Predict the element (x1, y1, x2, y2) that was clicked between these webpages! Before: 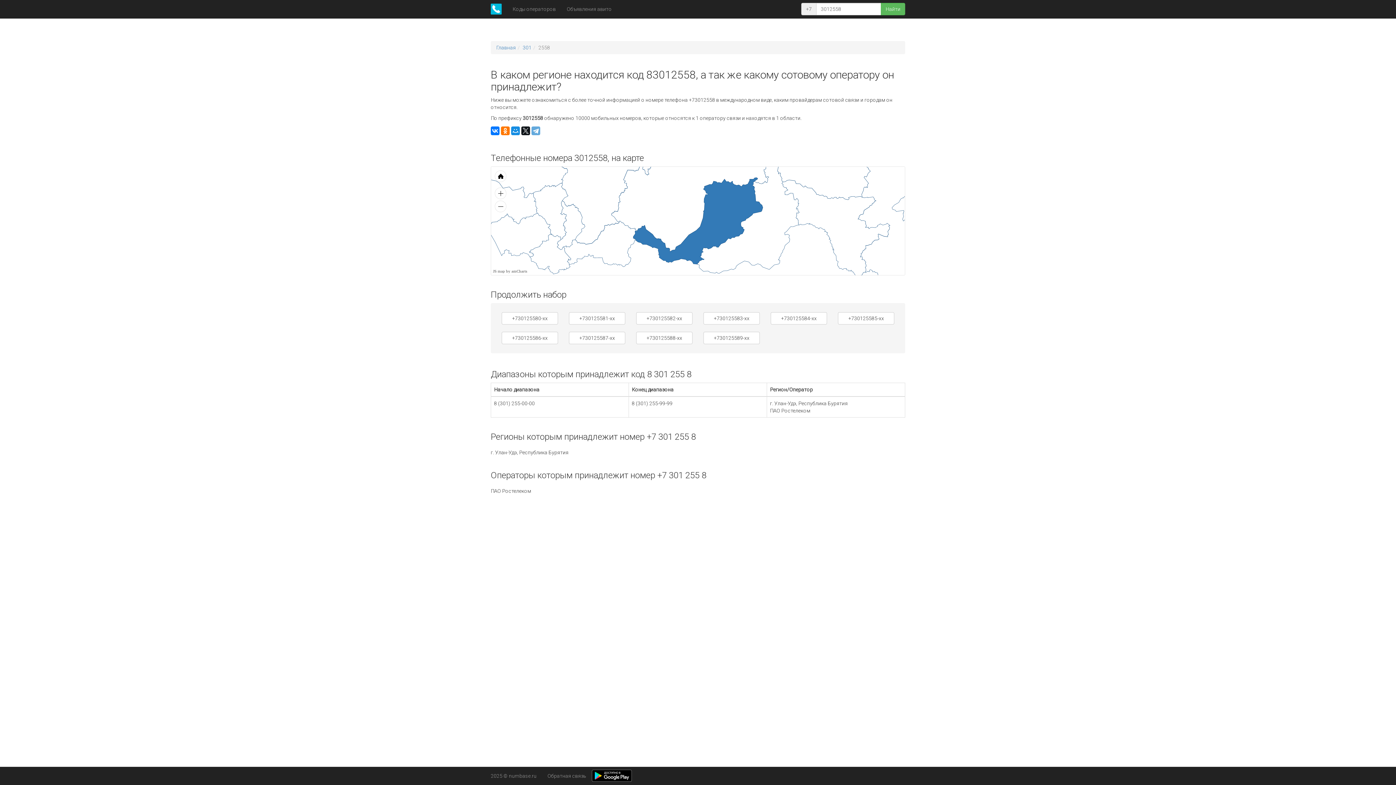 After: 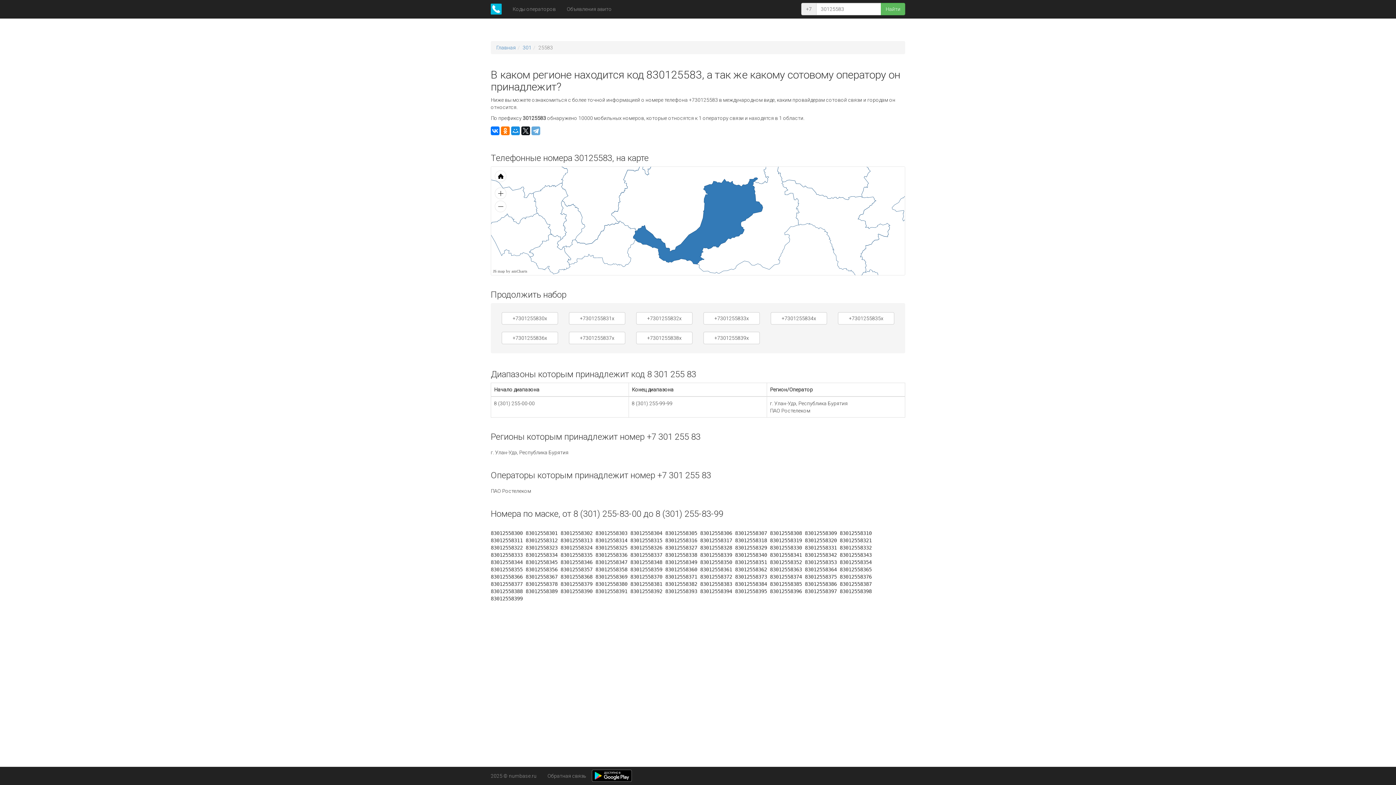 Action: bbox: (703, 312, 760, 324) label: +730125583-xx